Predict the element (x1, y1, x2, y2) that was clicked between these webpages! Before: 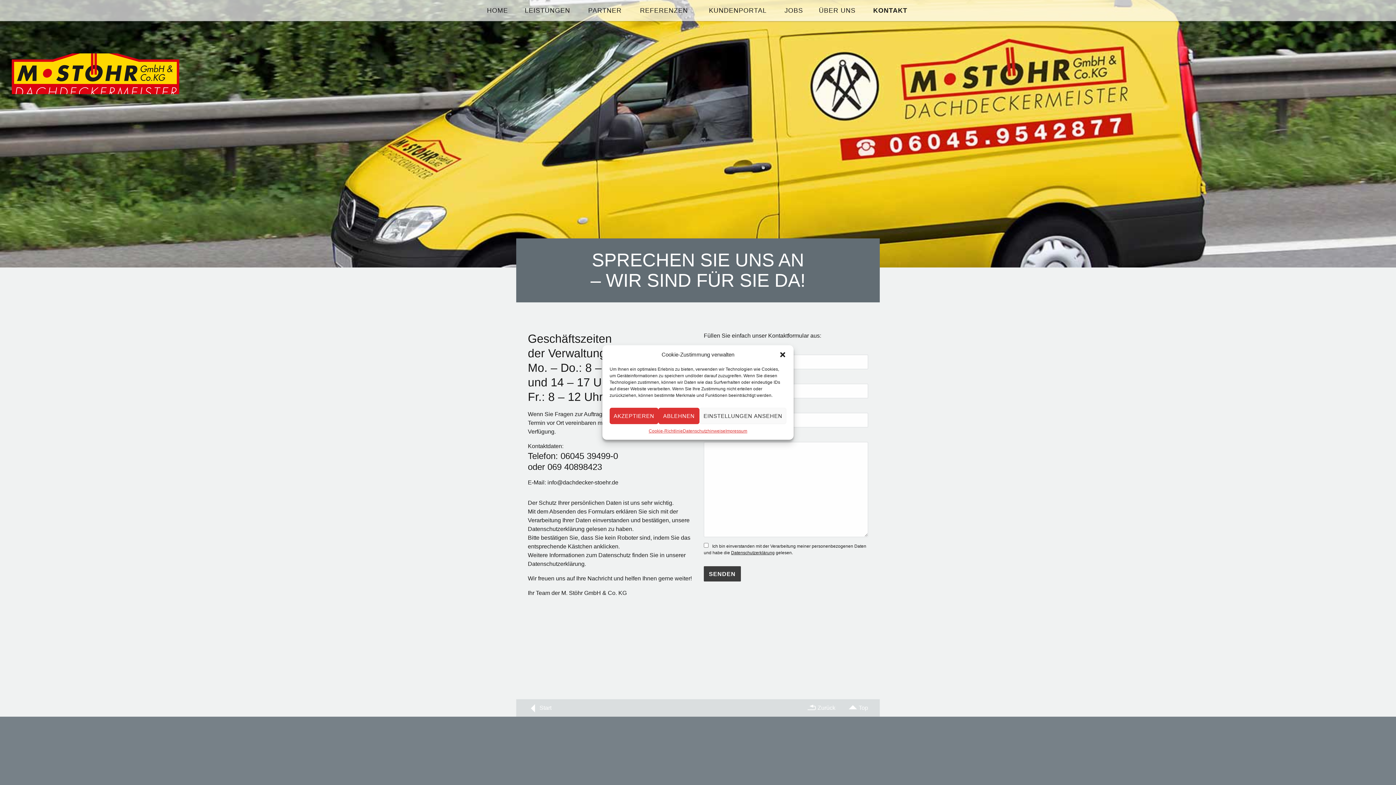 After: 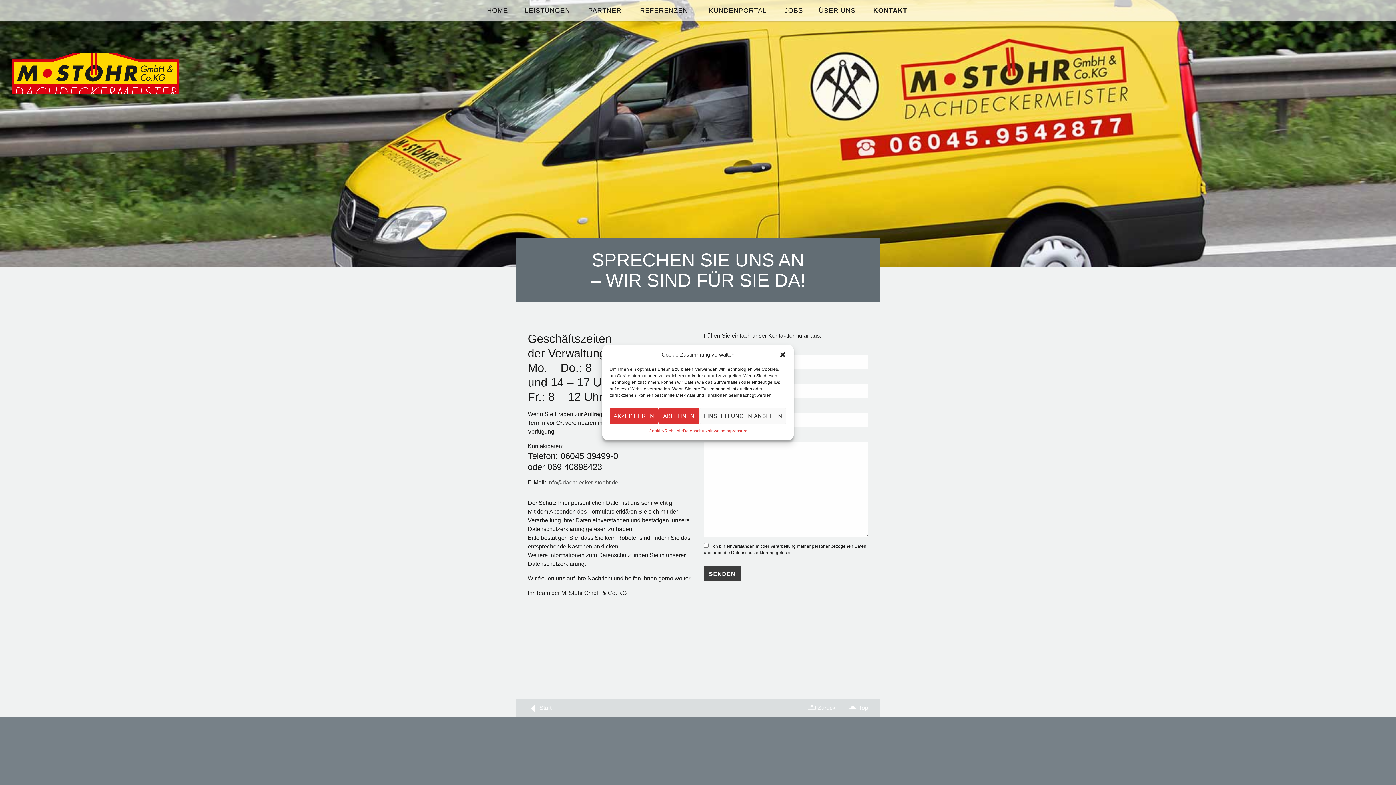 Action: bbox: (547, 479, 618, 485) label: info@dachdecker-stoehr.de